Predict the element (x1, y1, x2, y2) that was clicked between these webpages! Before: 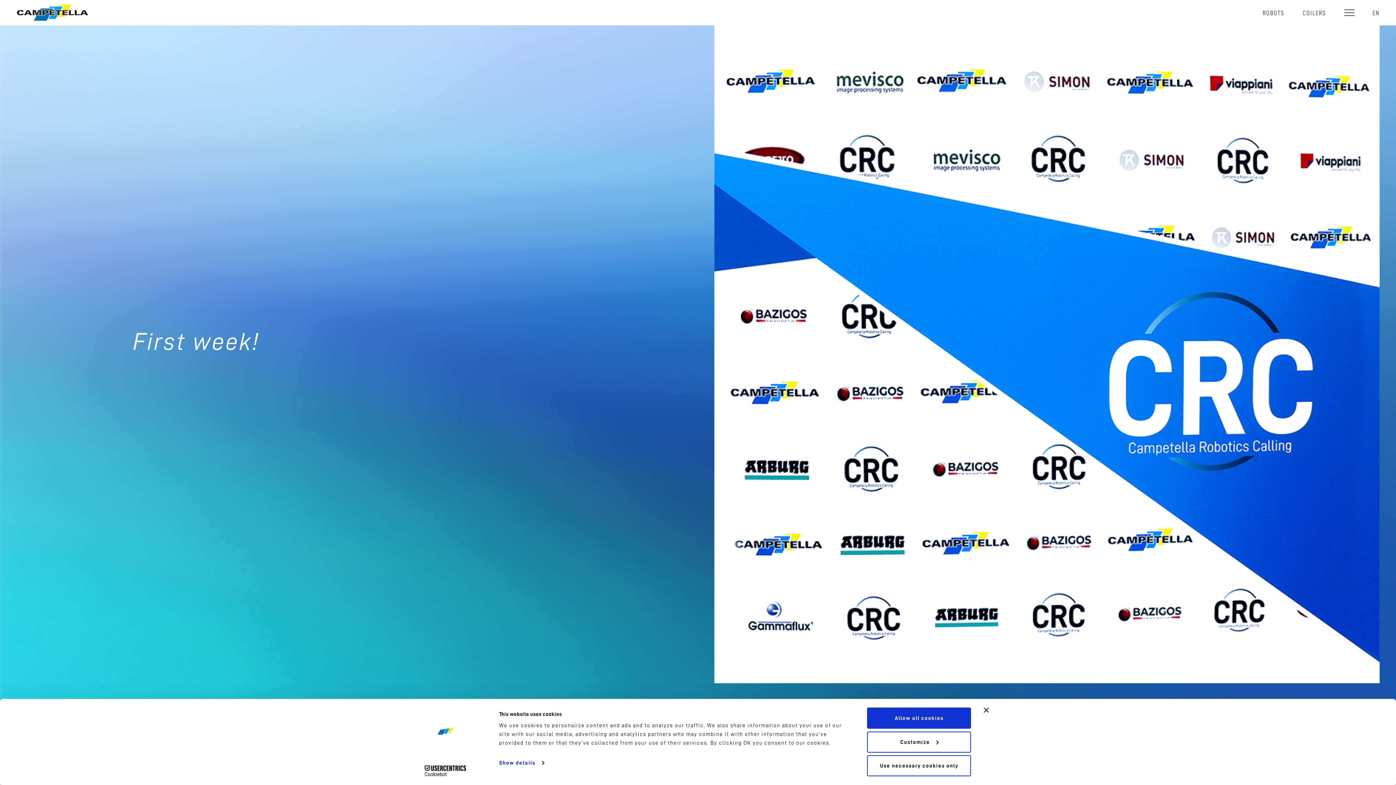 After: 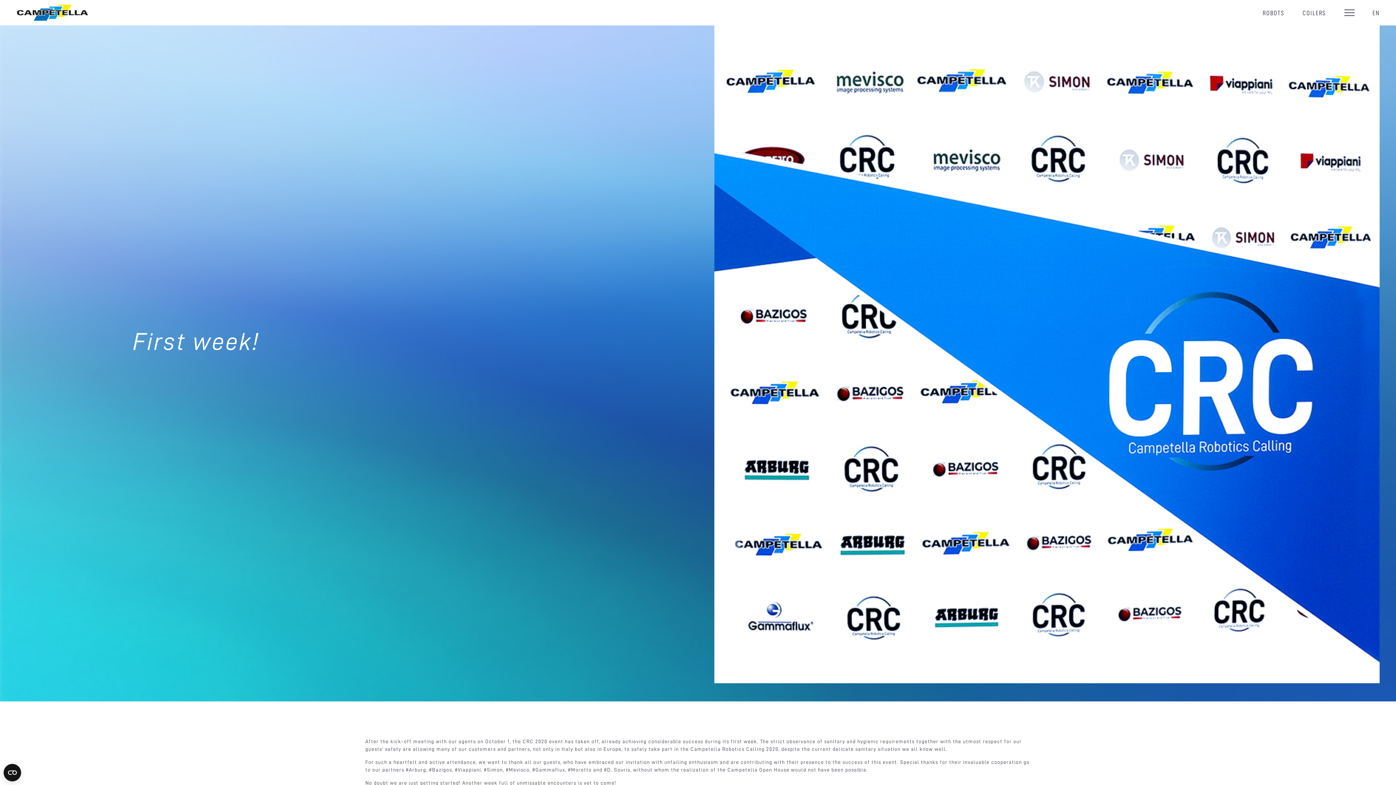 Action: bbox: (867, 708, 971, 729) label: Allow all cookies